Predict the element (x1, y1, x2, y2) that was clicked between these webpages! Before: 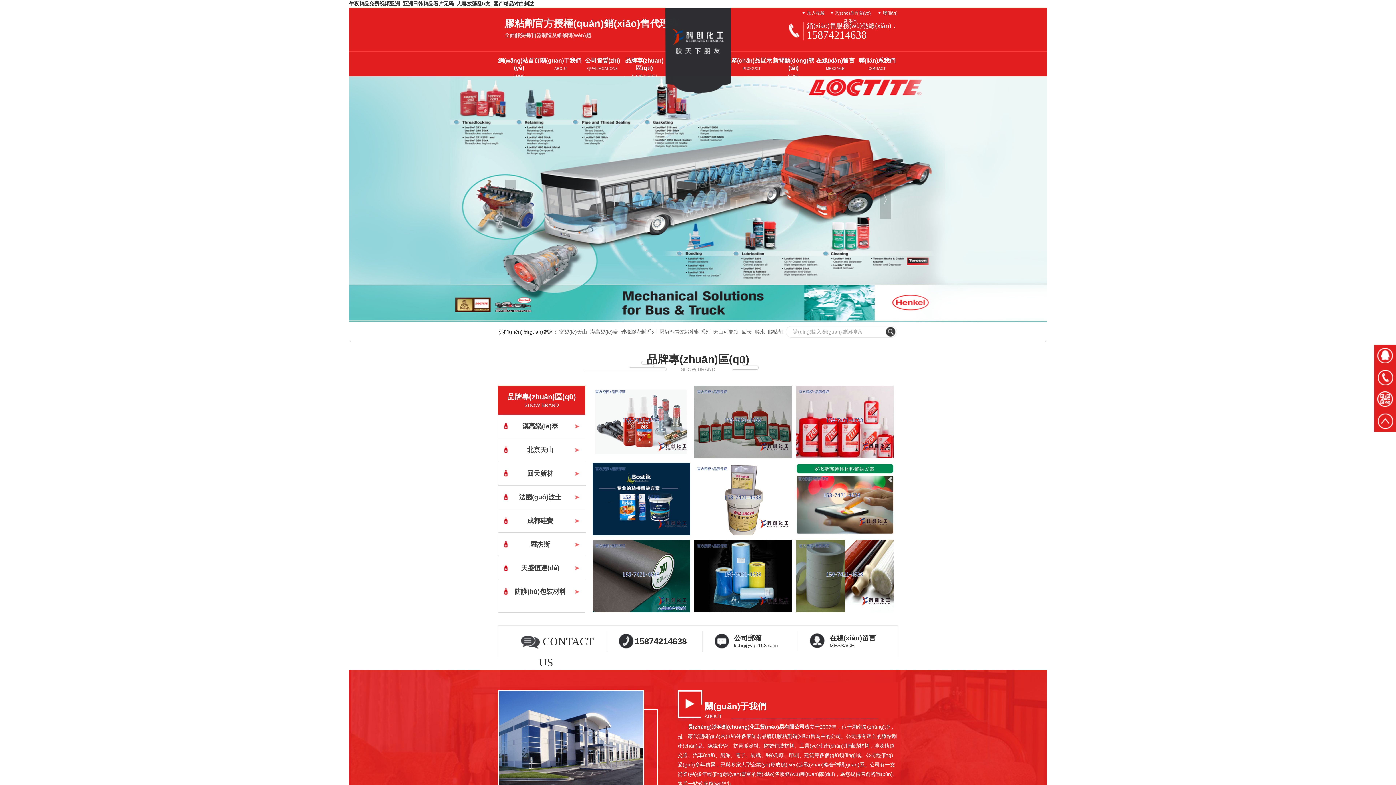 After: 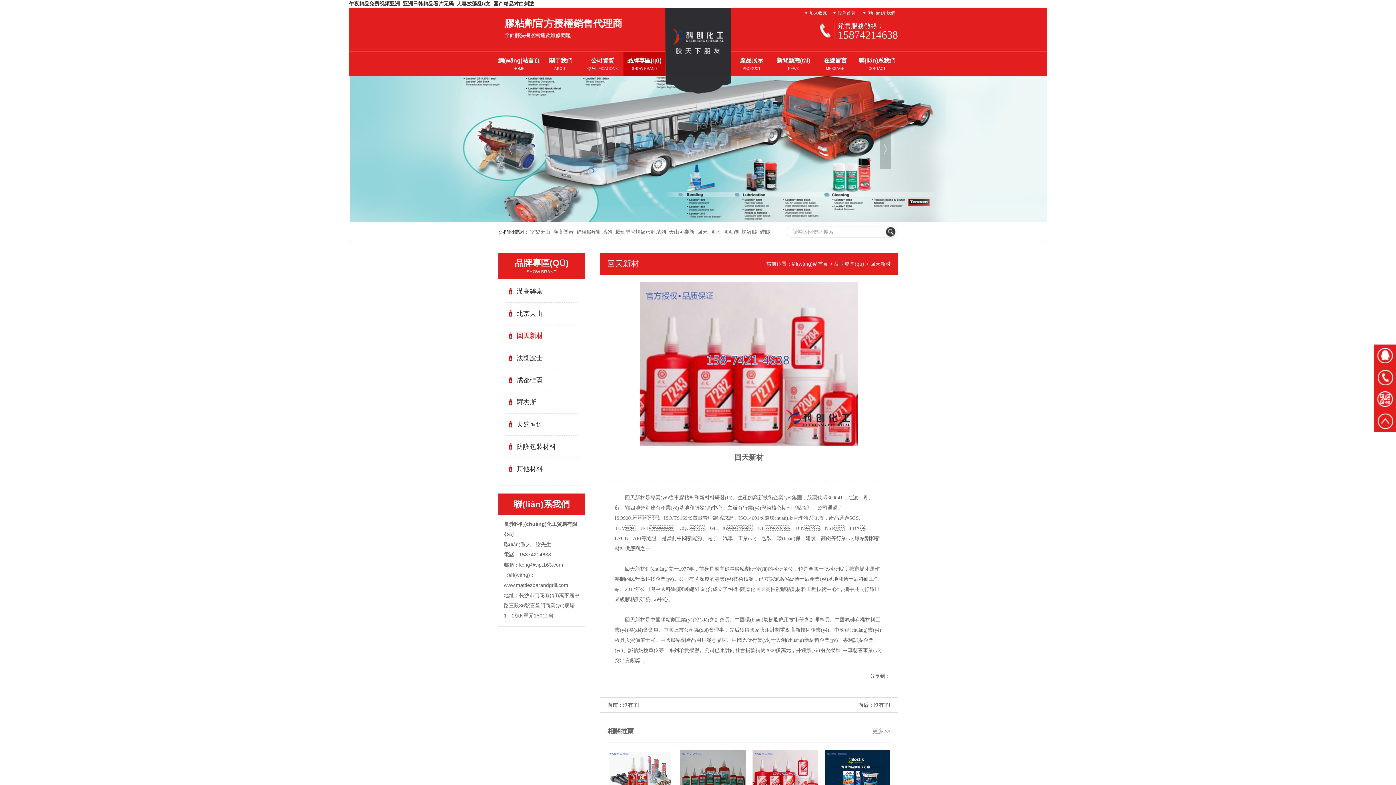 Action: label: 回天新材 bbox: (498, 462, 582, 485)